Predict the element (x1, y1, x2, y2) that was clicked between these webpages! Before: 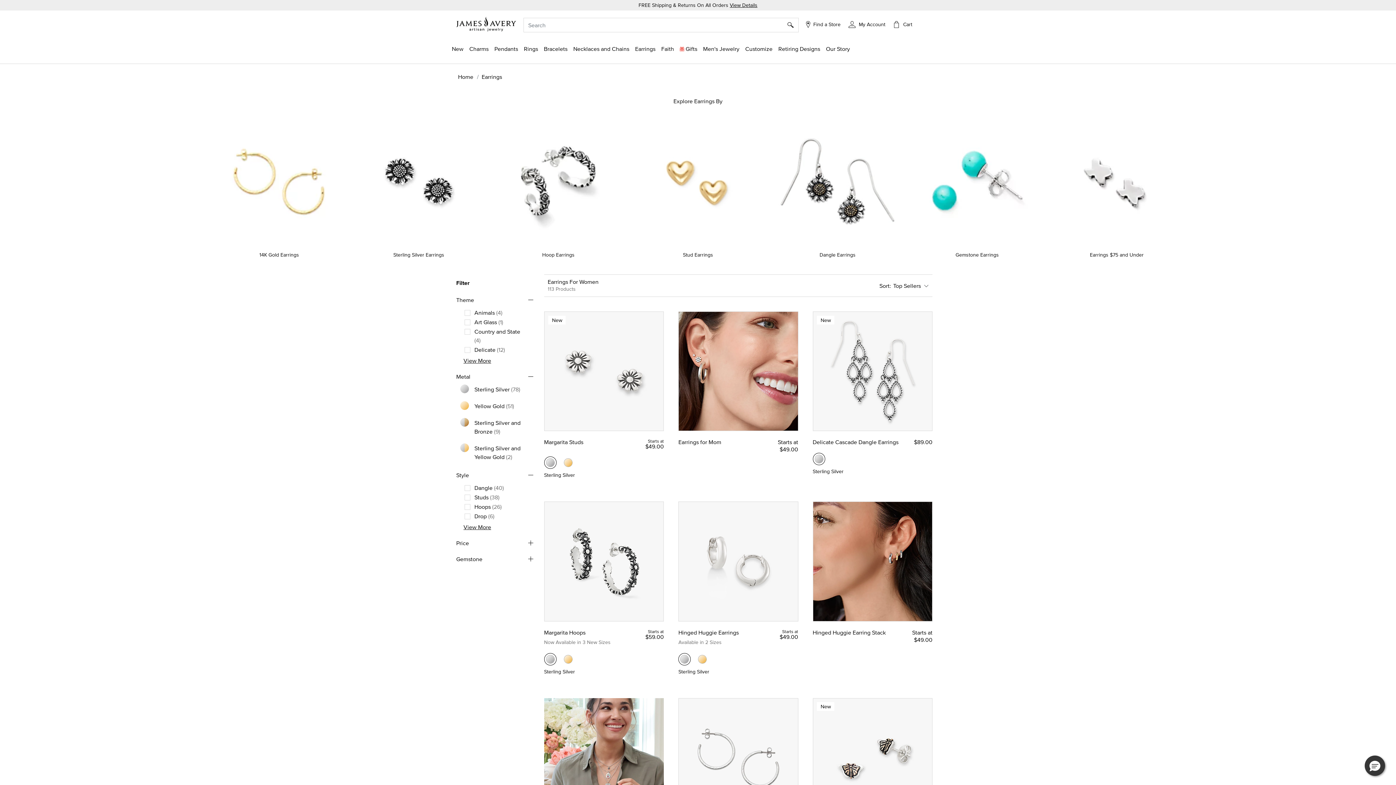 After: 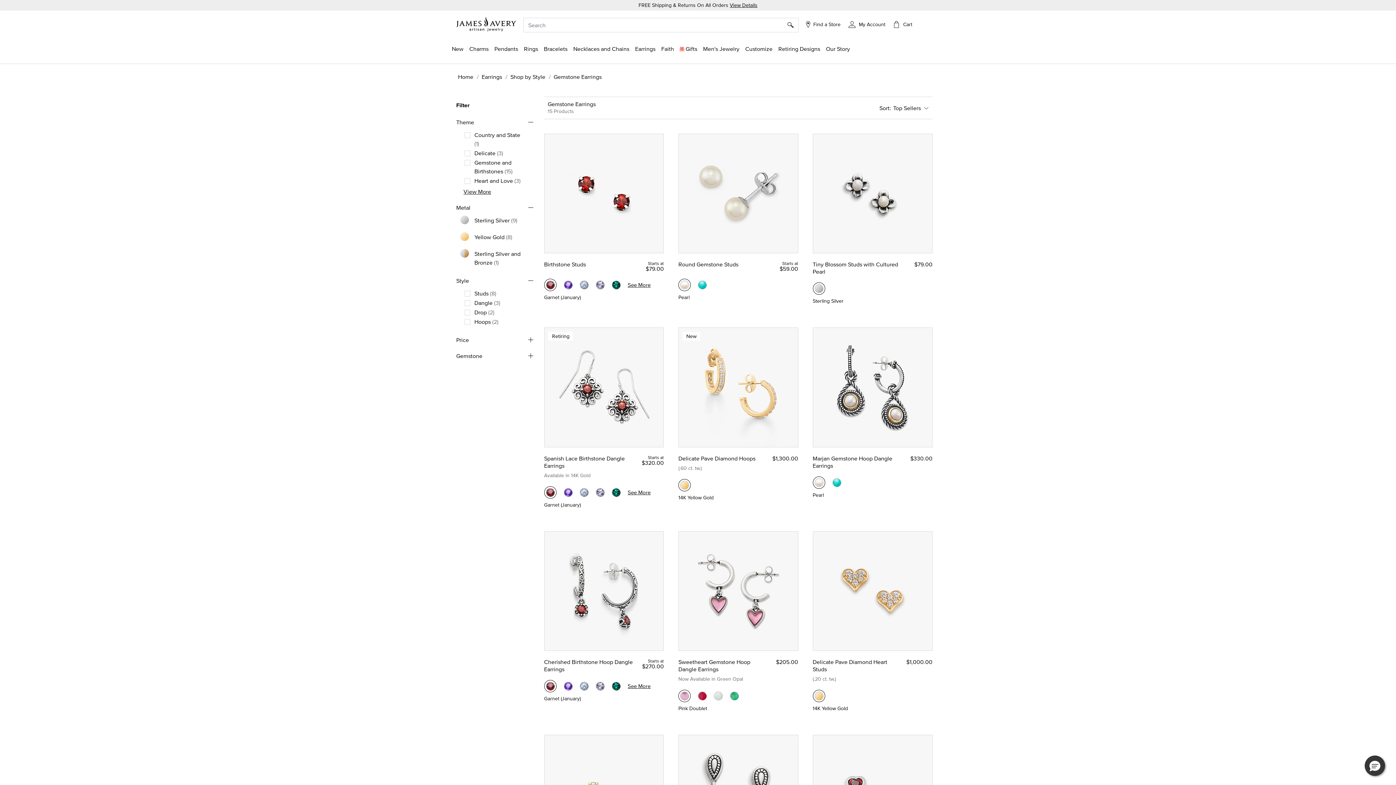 Action: label: Gemstone Earrings bbox: (955, 251, 999, 258)